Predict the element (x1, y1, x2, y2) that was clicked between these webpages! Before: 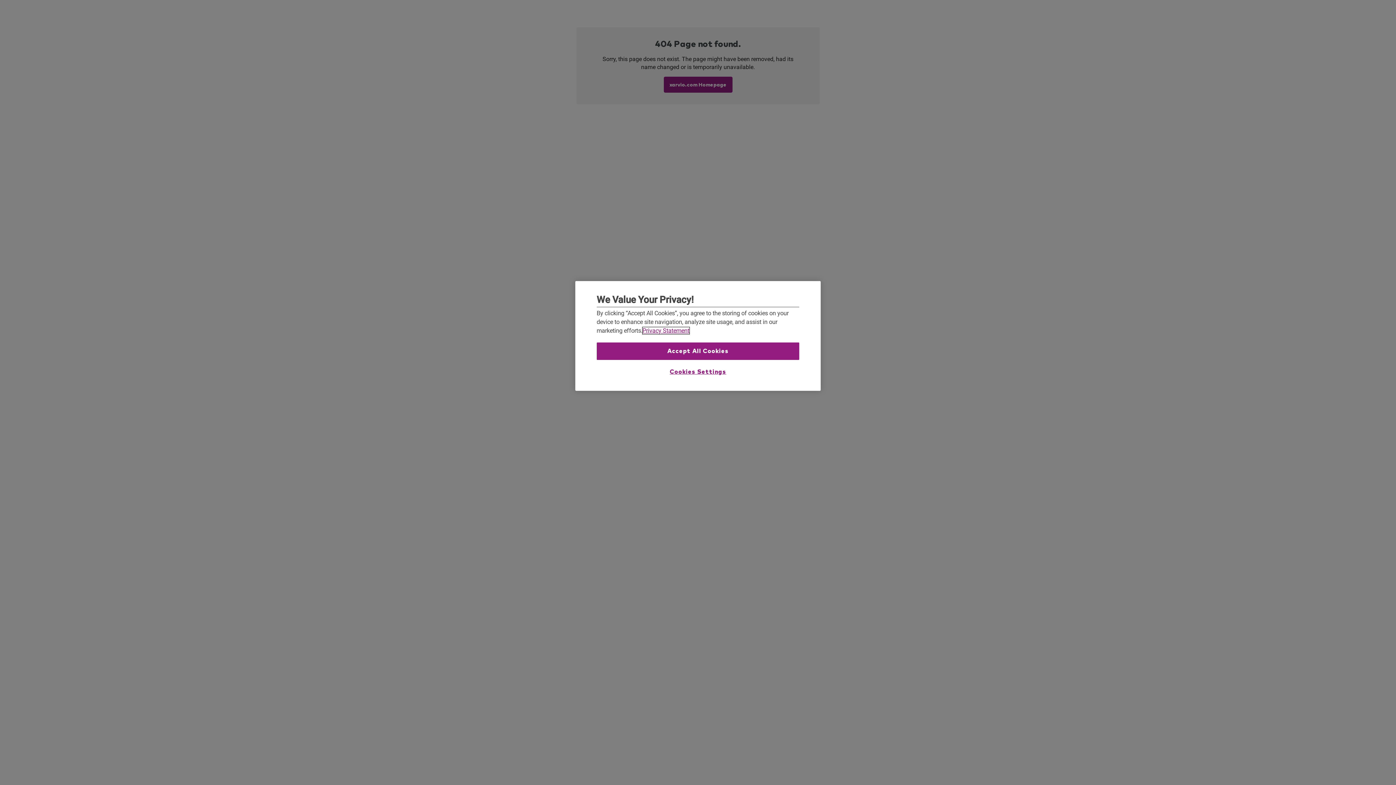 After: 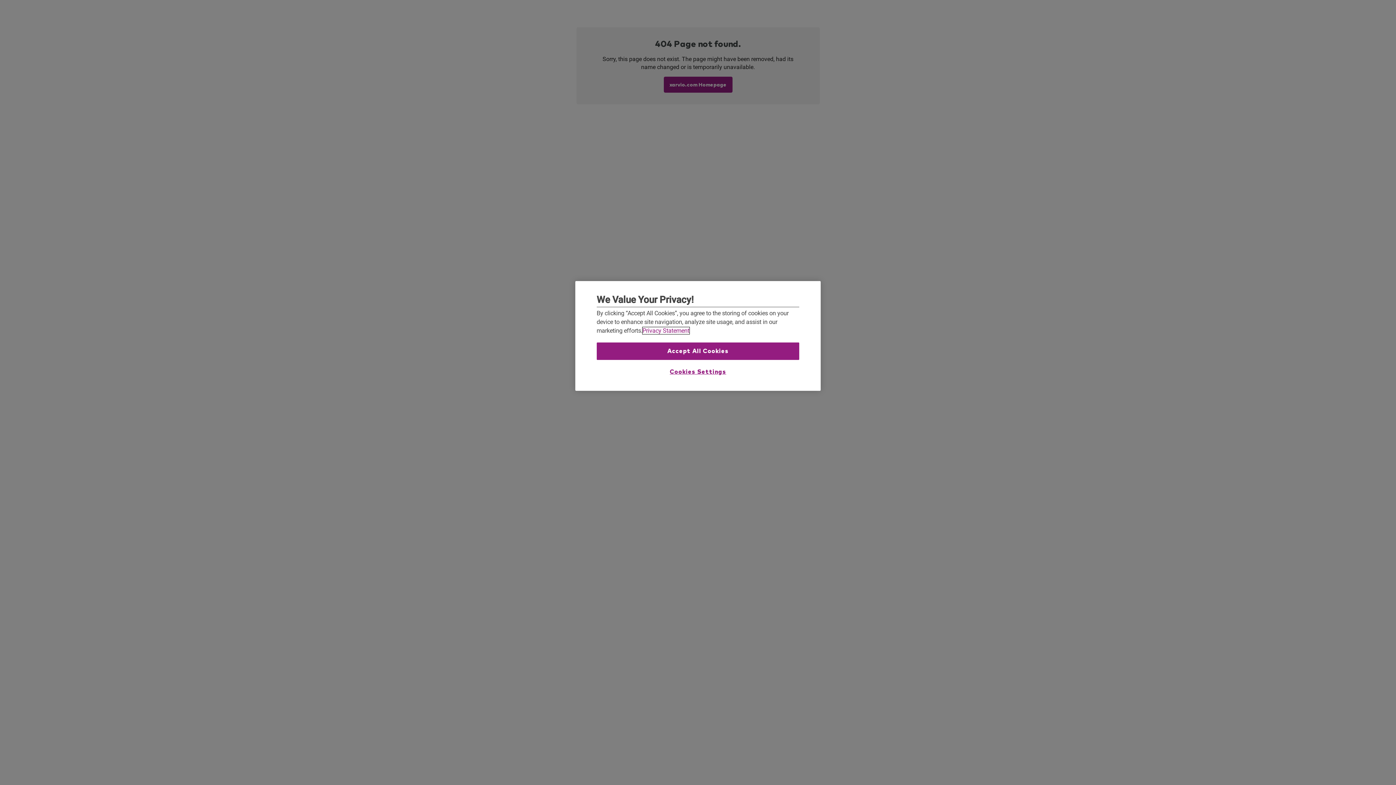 Action: bbox: (642, 327, 689, 334) label: More information about your privacy, opens in a new tab